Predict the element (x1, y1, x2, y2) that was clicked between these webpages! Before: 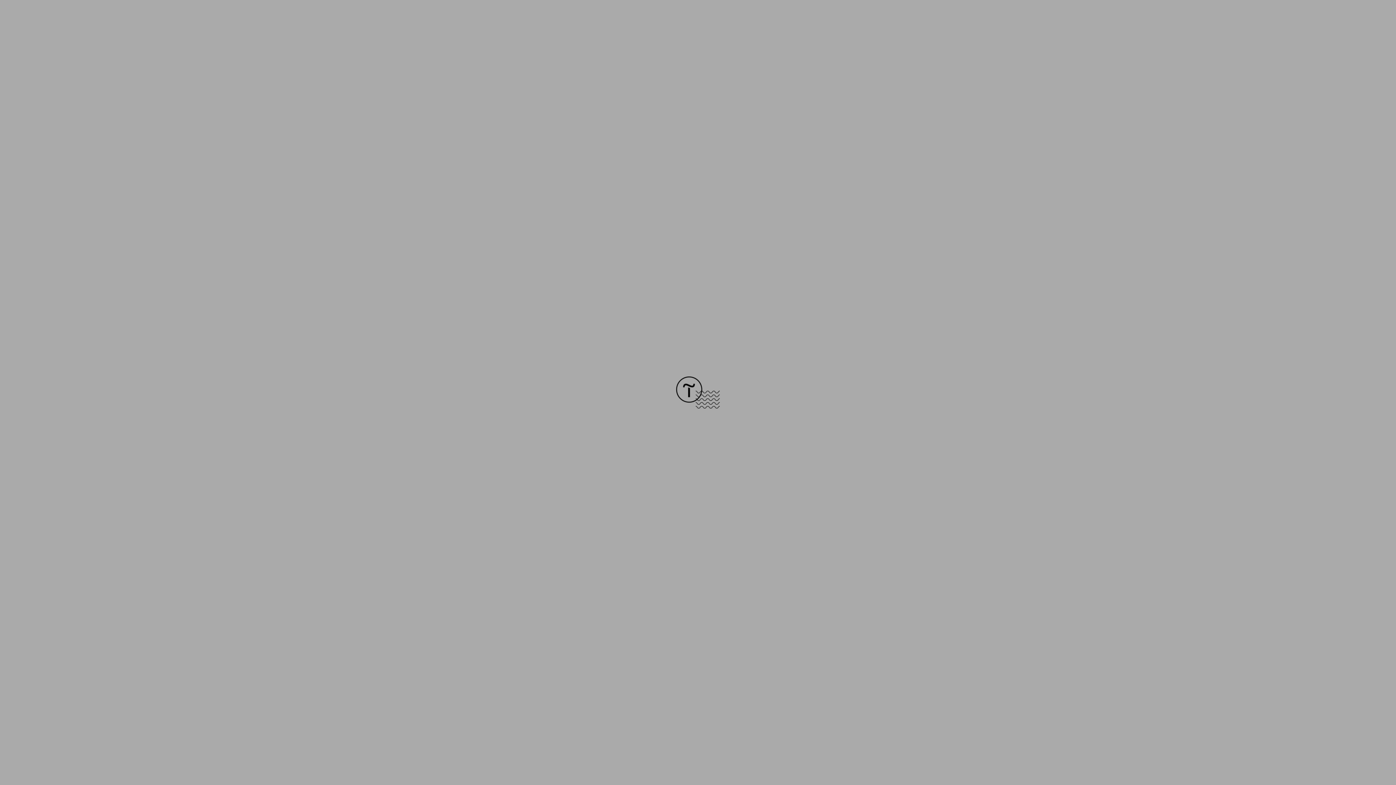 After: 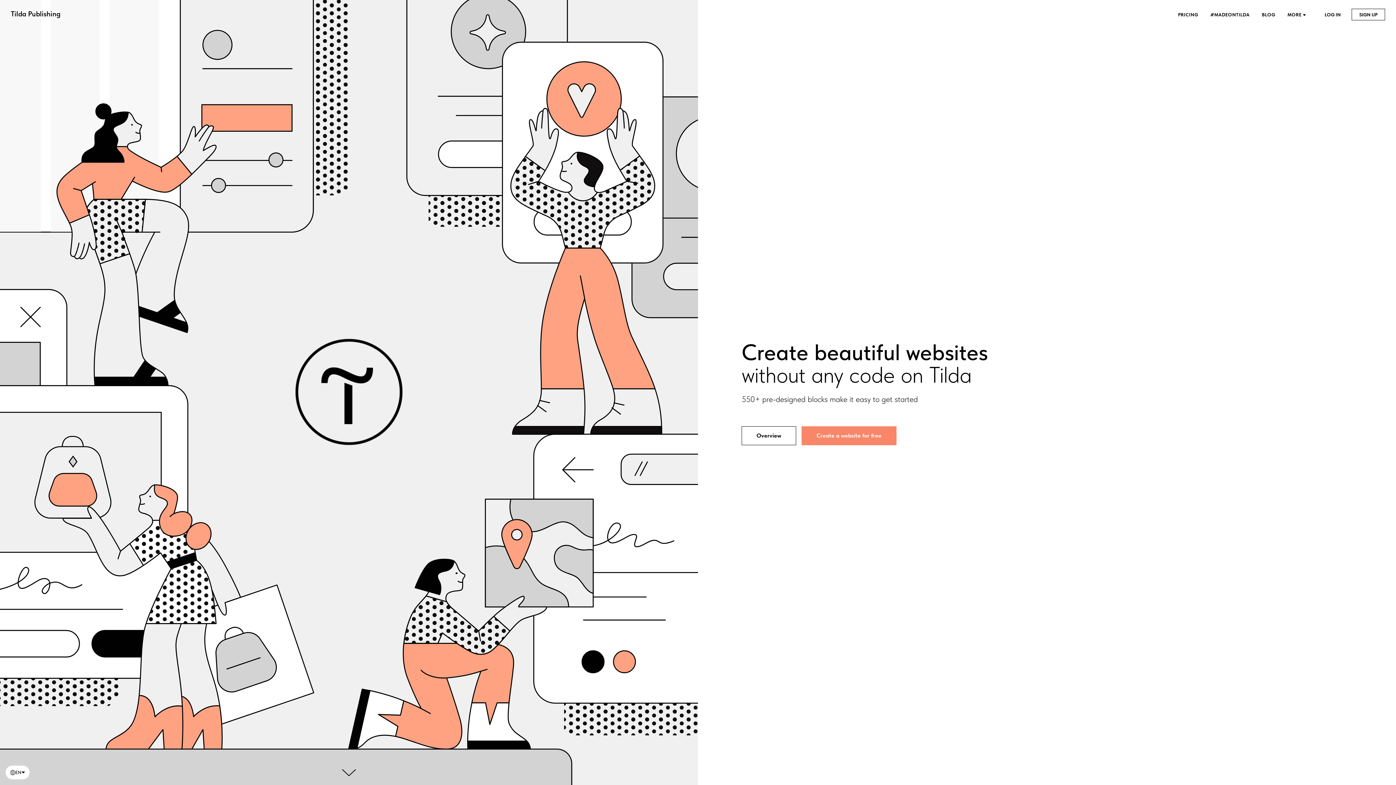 Action: bbox: (676, 403, 720, 409)